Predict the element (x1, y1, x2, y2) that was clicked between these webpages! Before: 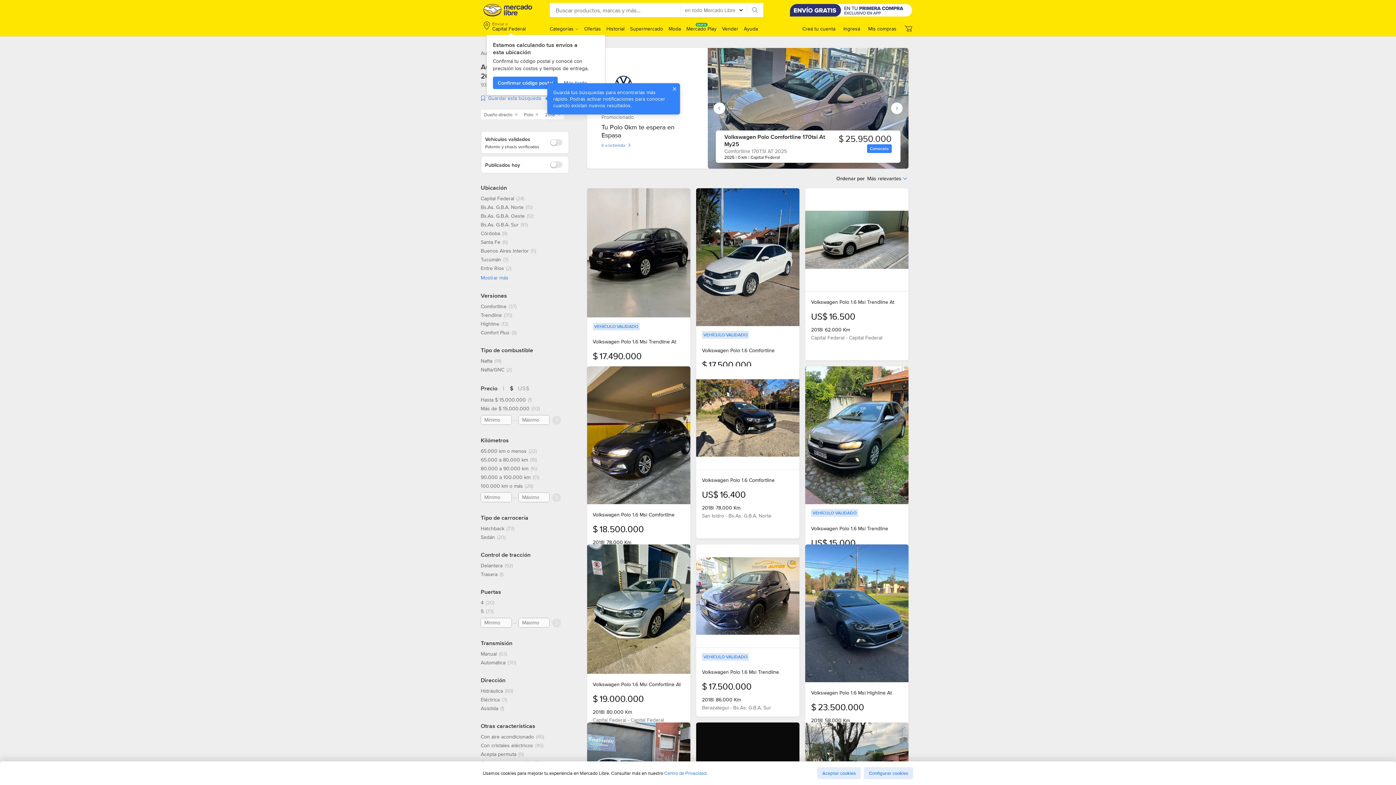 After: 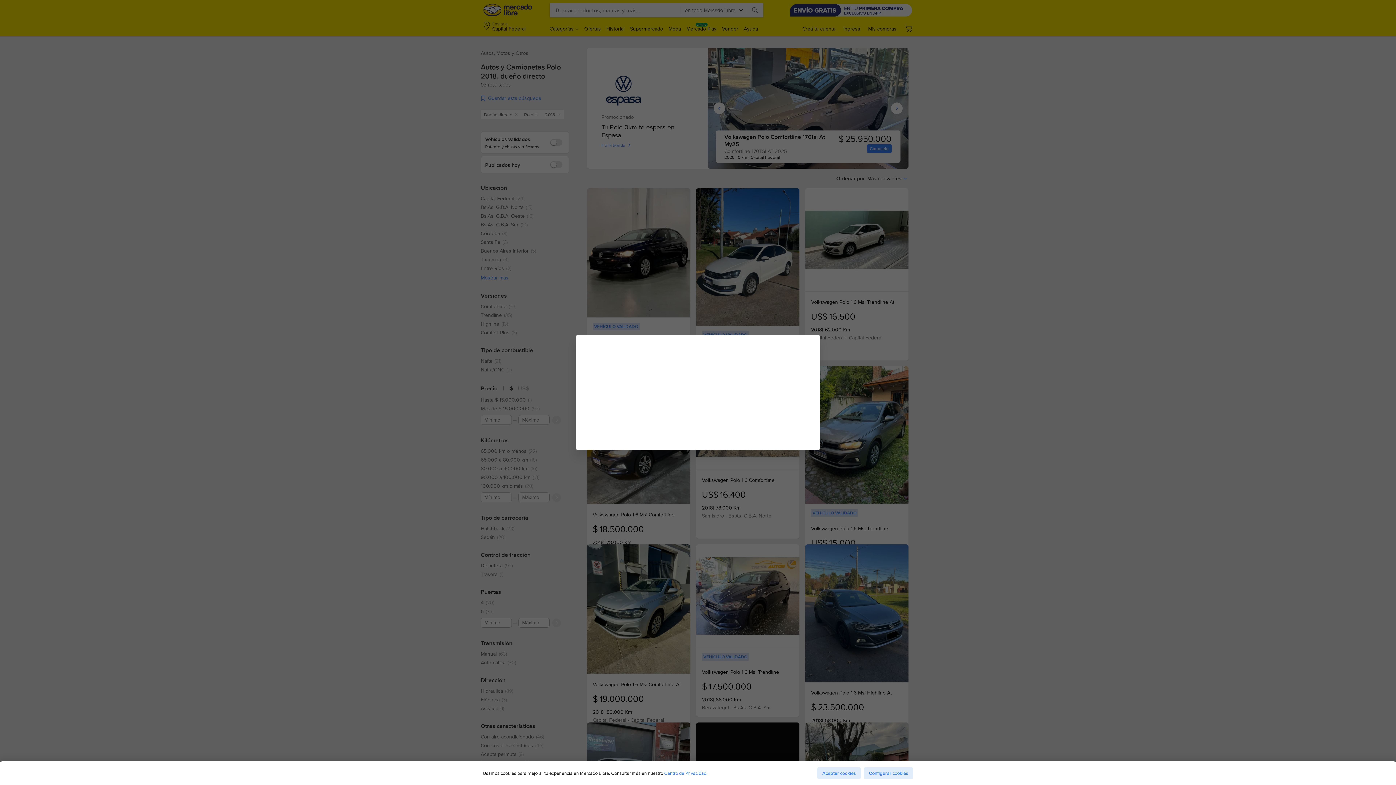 Action: bbox: (483, 21, 525, 32) label: Enviar a
Capital Federal